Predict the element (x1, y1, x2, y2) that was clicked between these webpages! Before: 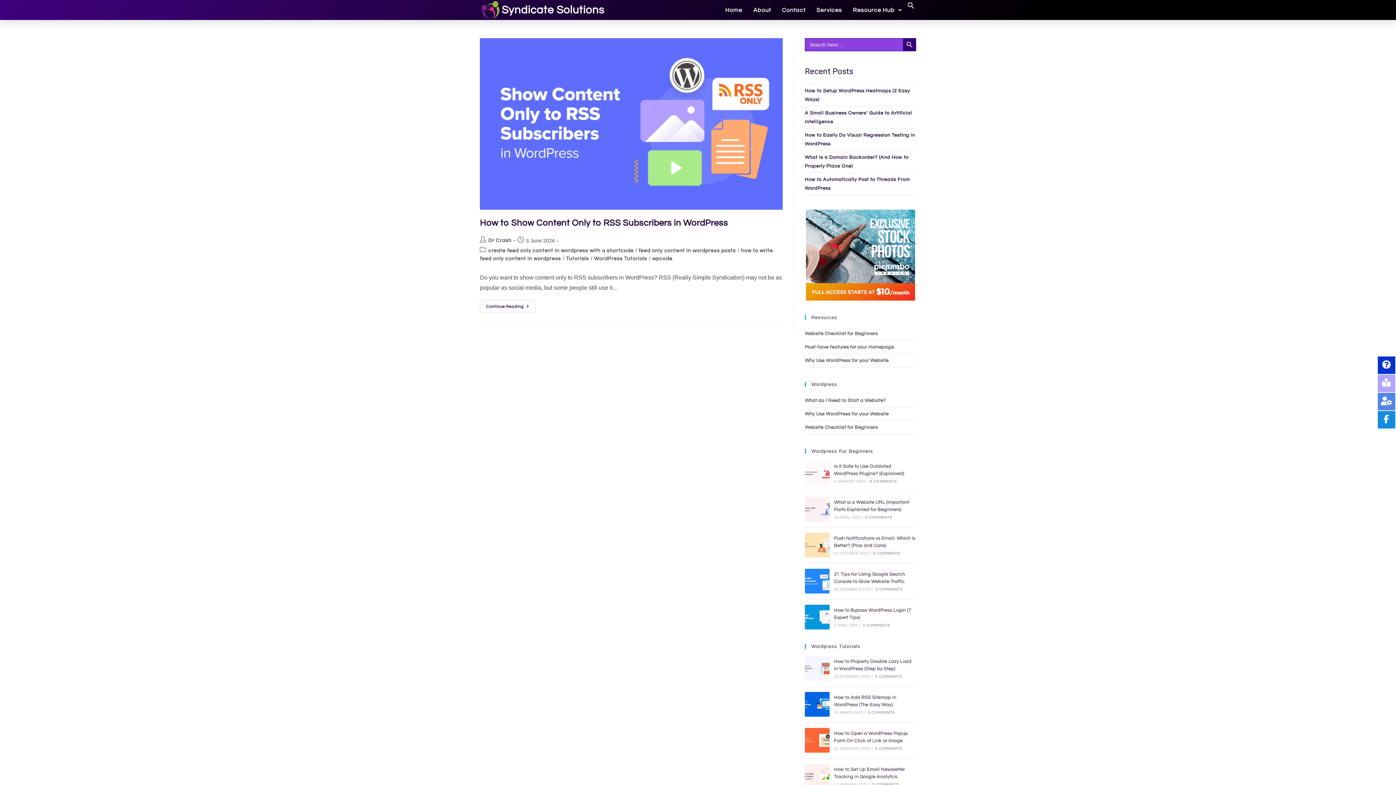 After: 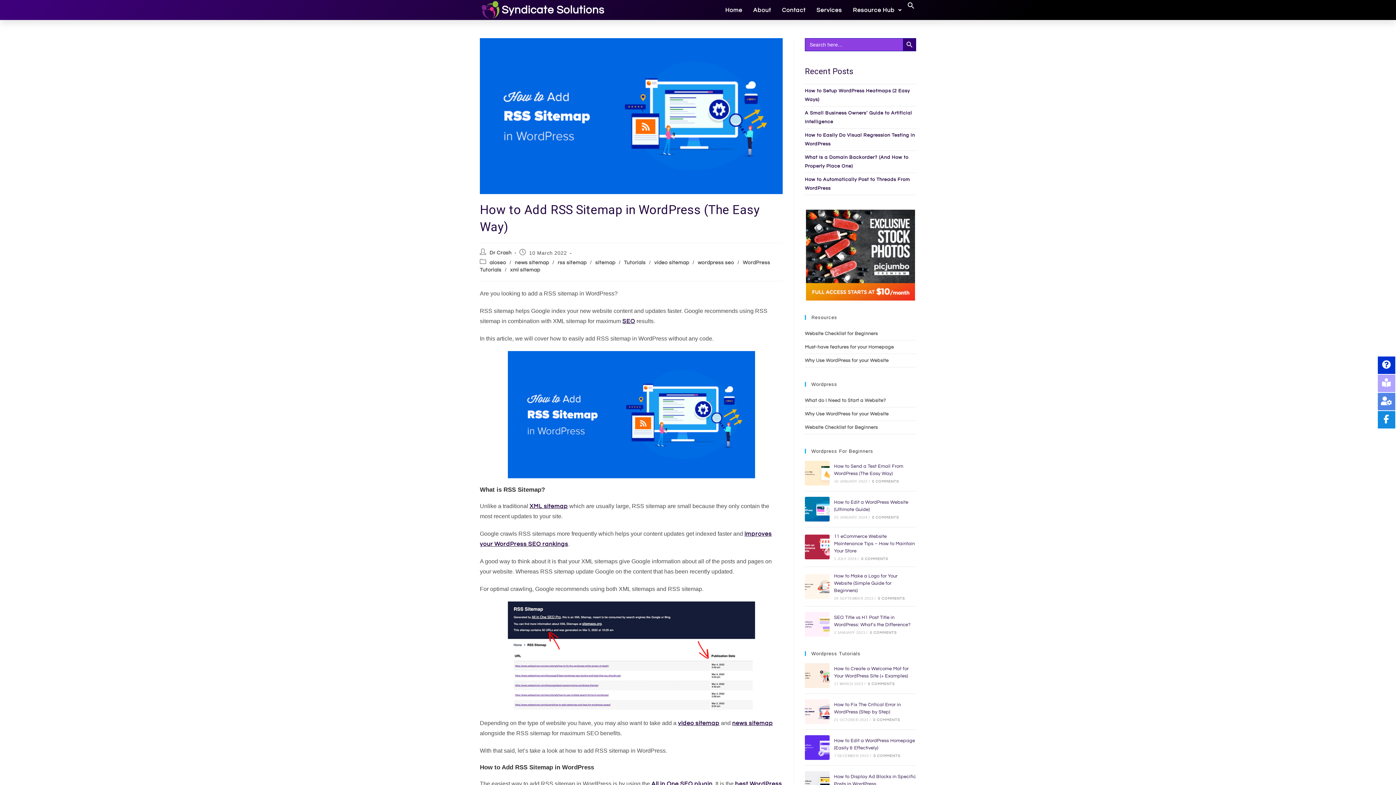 Action: label: 0 COMMENTS bbox: (868, 711, 895, 714)